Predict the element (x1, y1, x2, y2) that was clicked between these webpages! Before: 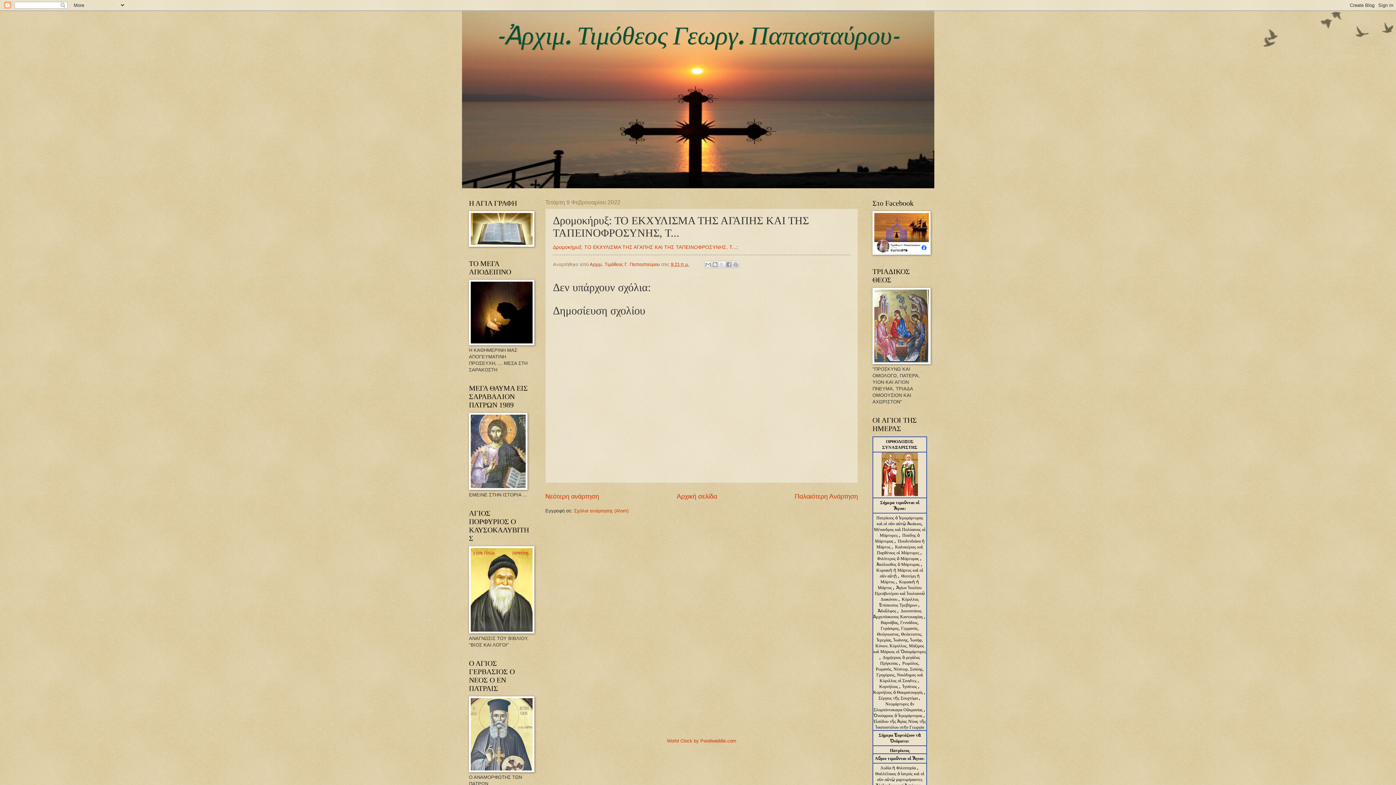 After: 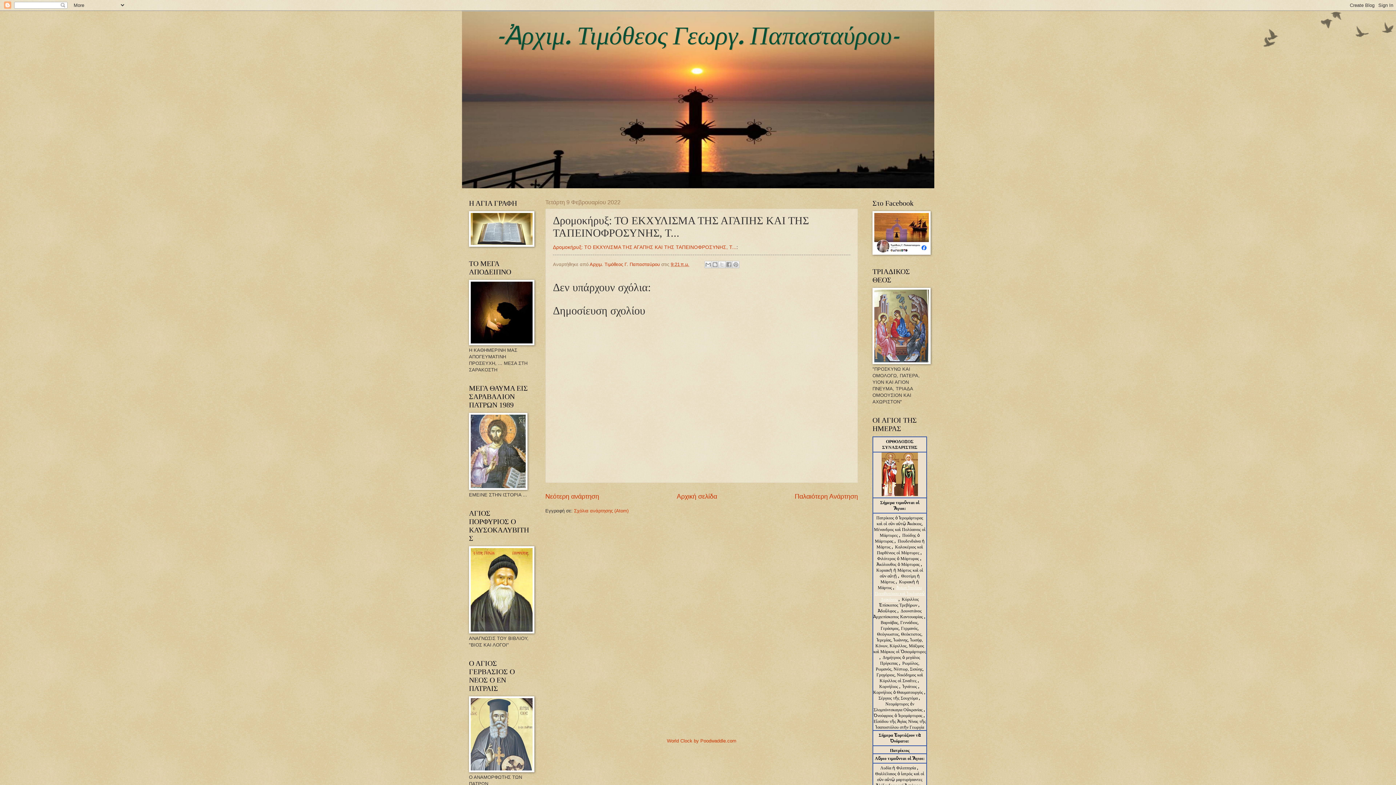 Action: label: Ἁγίων Ἰουλίου Πρεσβυτέρου καὶ Ἰουλιανοῦ Διακόνου  bbox: (874, 585, 925, 602)